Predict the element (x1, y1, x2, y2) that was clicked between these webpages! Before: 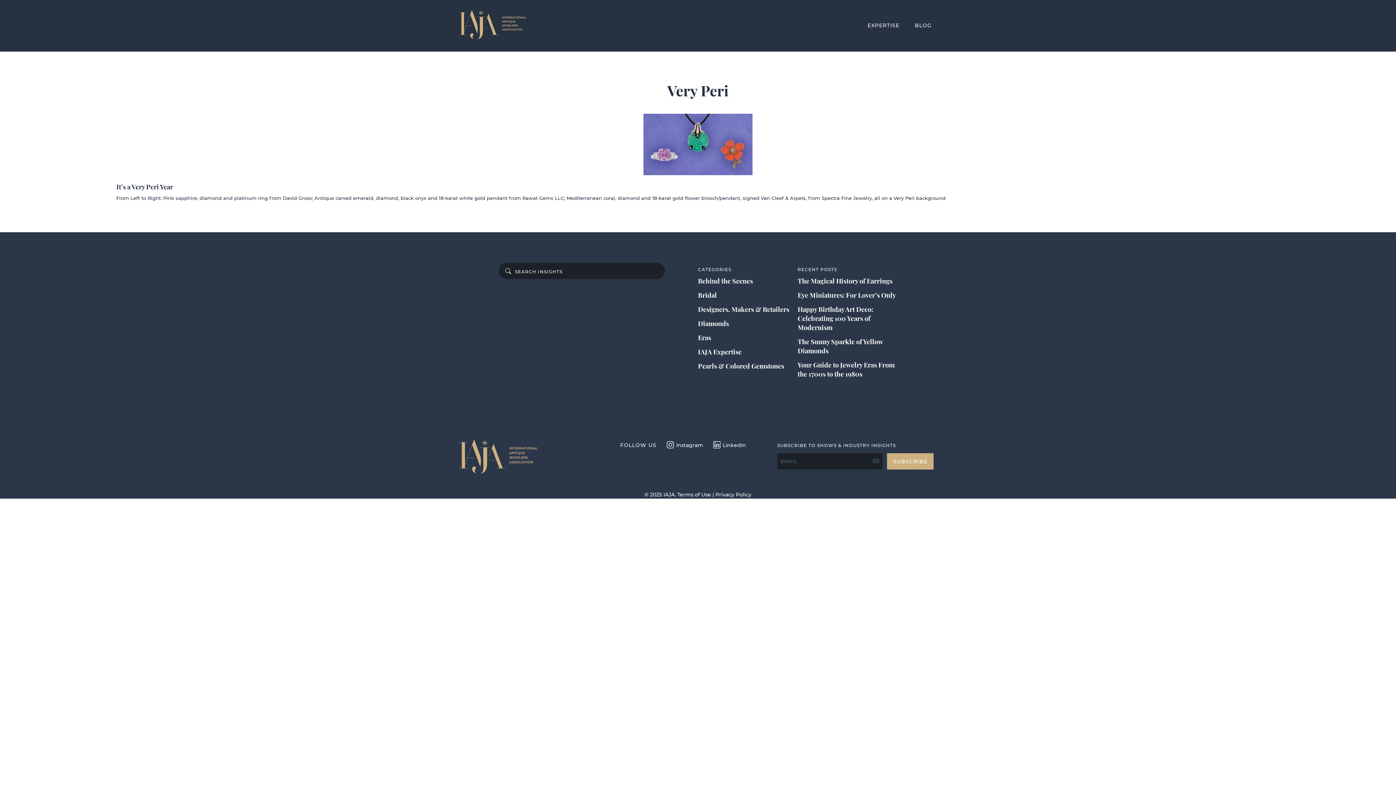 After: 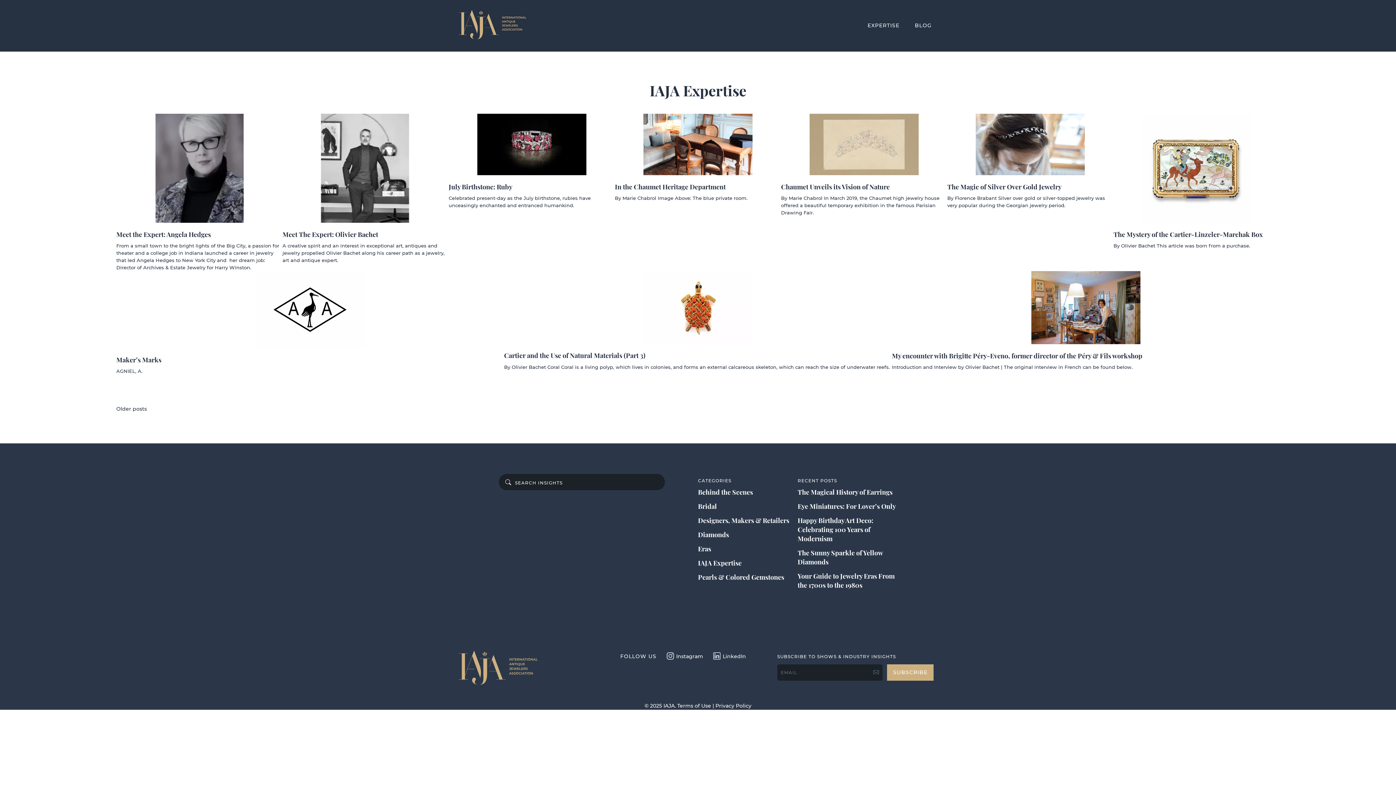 Action: bbox: (698, 347, 741, 356) label: IAJA Expertise